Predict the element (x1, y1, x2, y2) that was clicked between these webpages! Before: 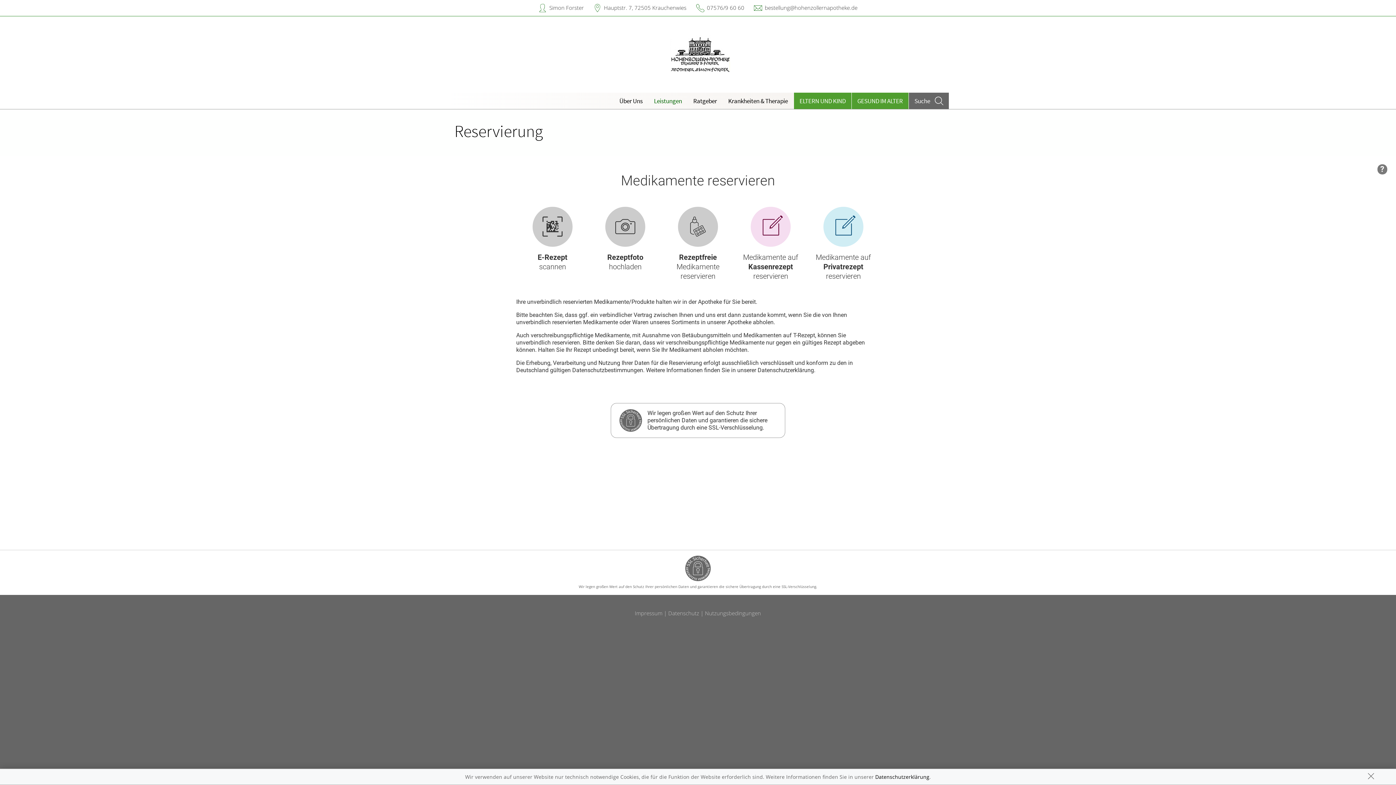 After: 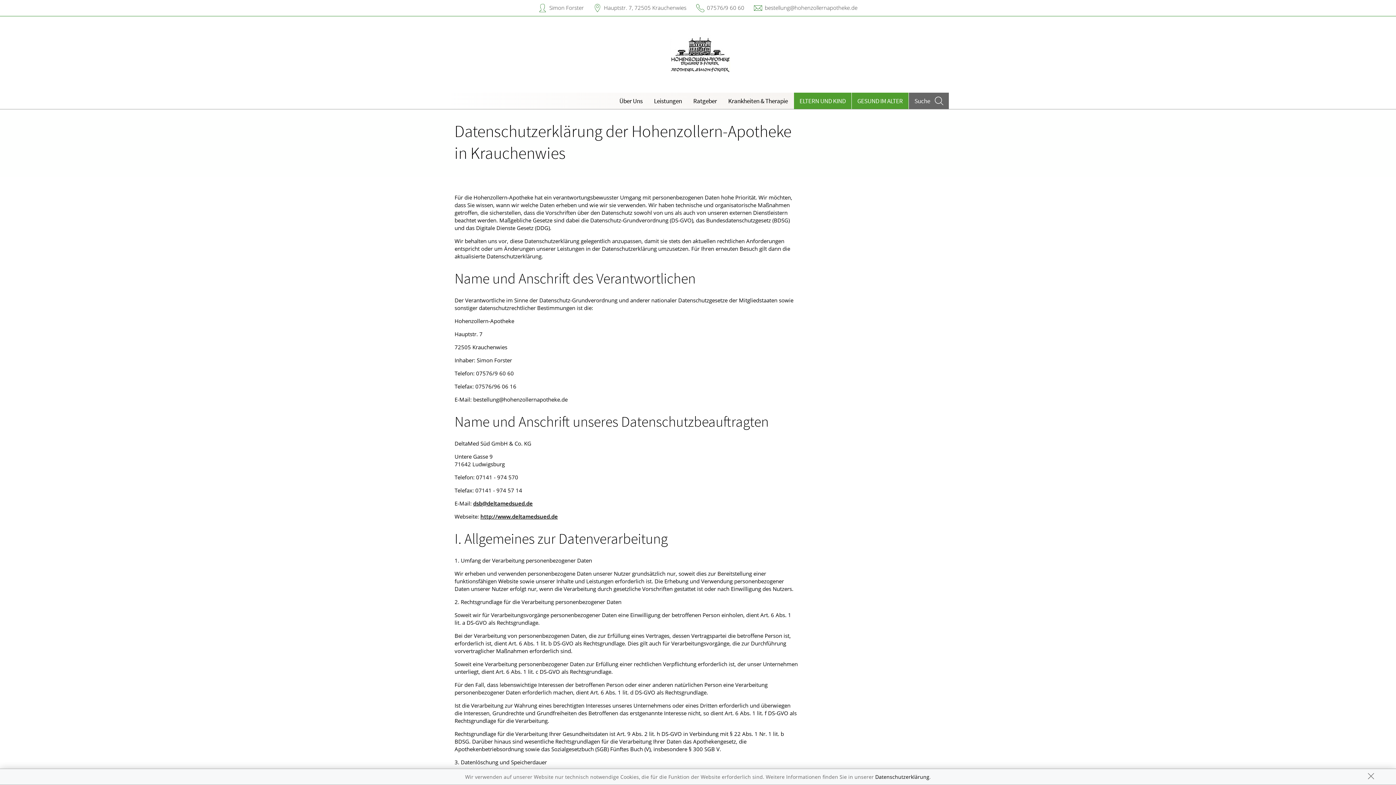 Action: bbox: (668, 609, 699, 617) label: Datenschutz